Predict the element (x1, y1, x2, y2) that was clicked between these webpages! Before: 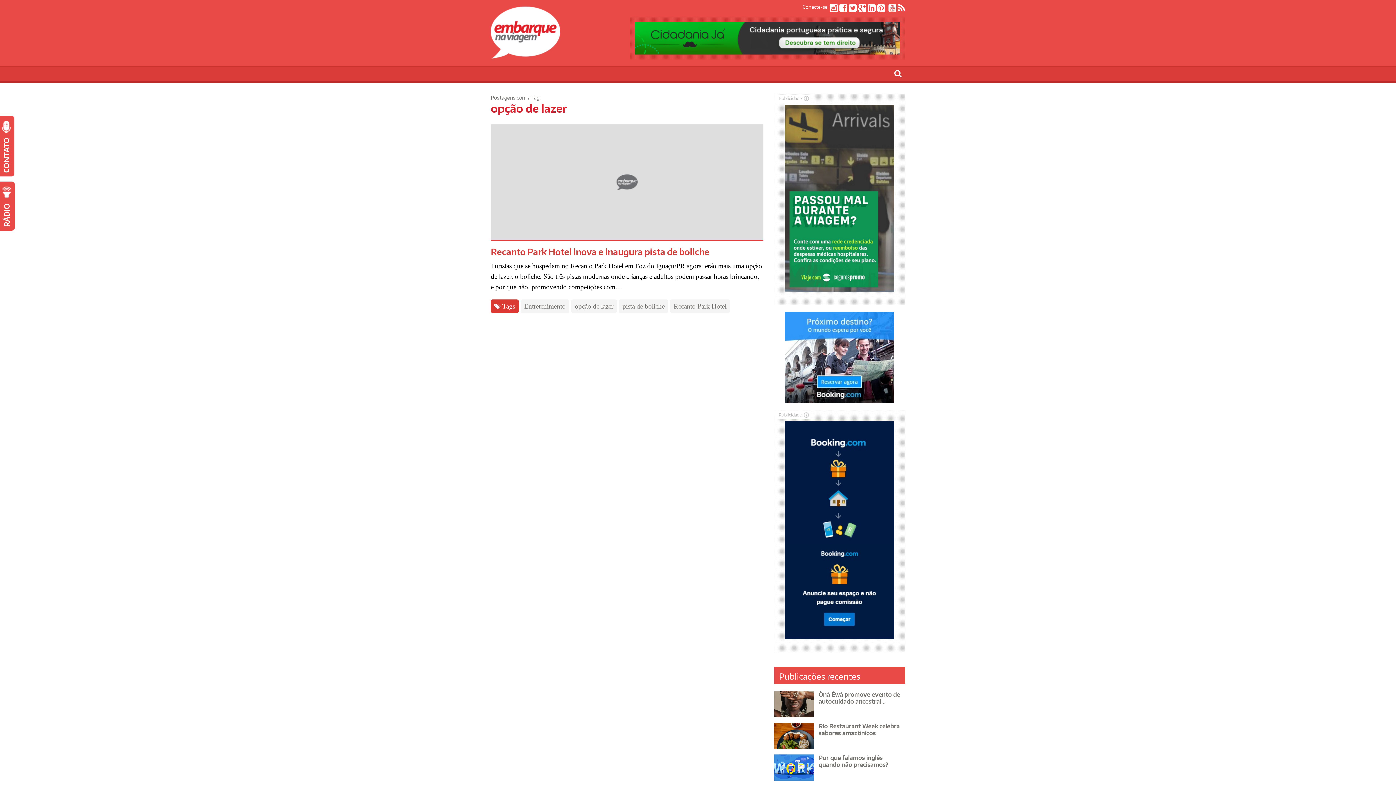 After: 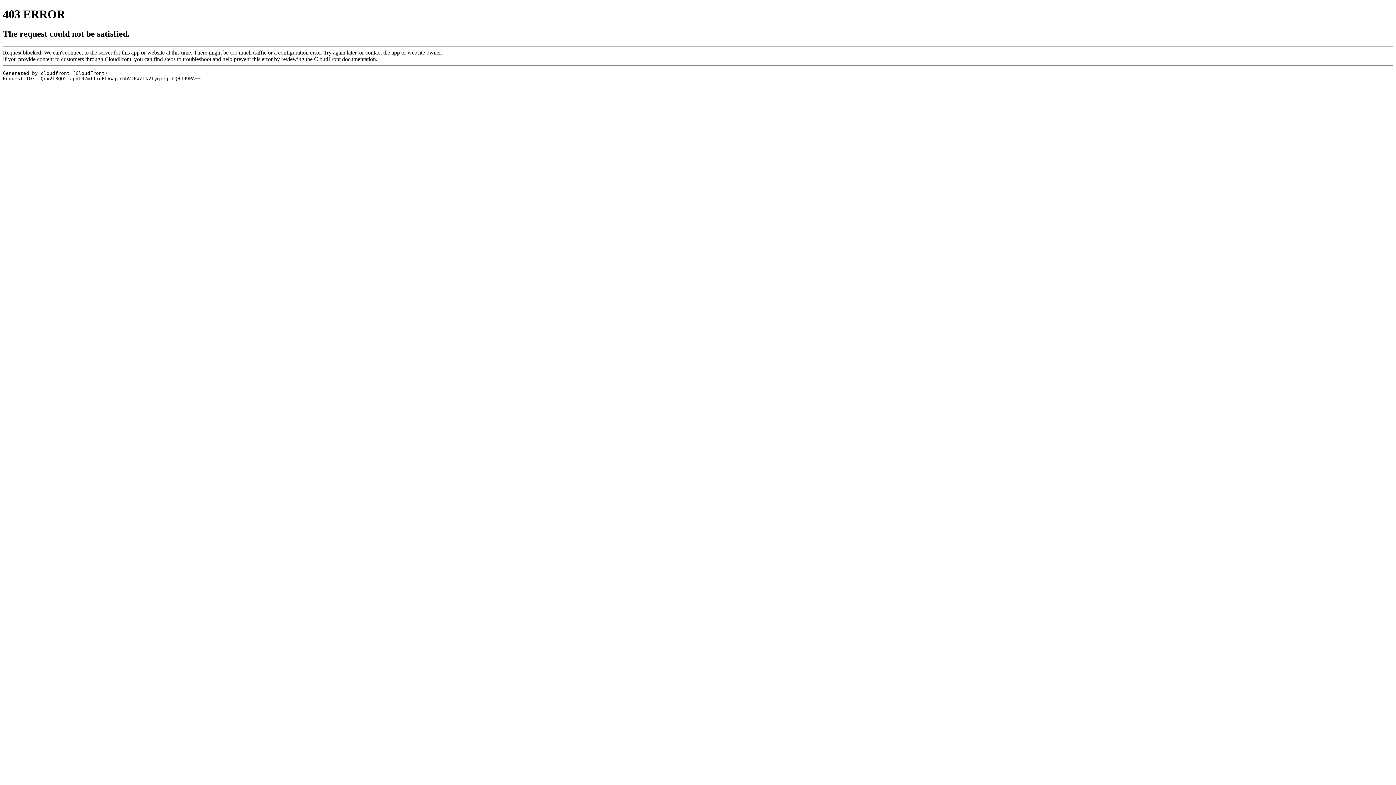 Action: bbox: (858, 6, 866, 12)